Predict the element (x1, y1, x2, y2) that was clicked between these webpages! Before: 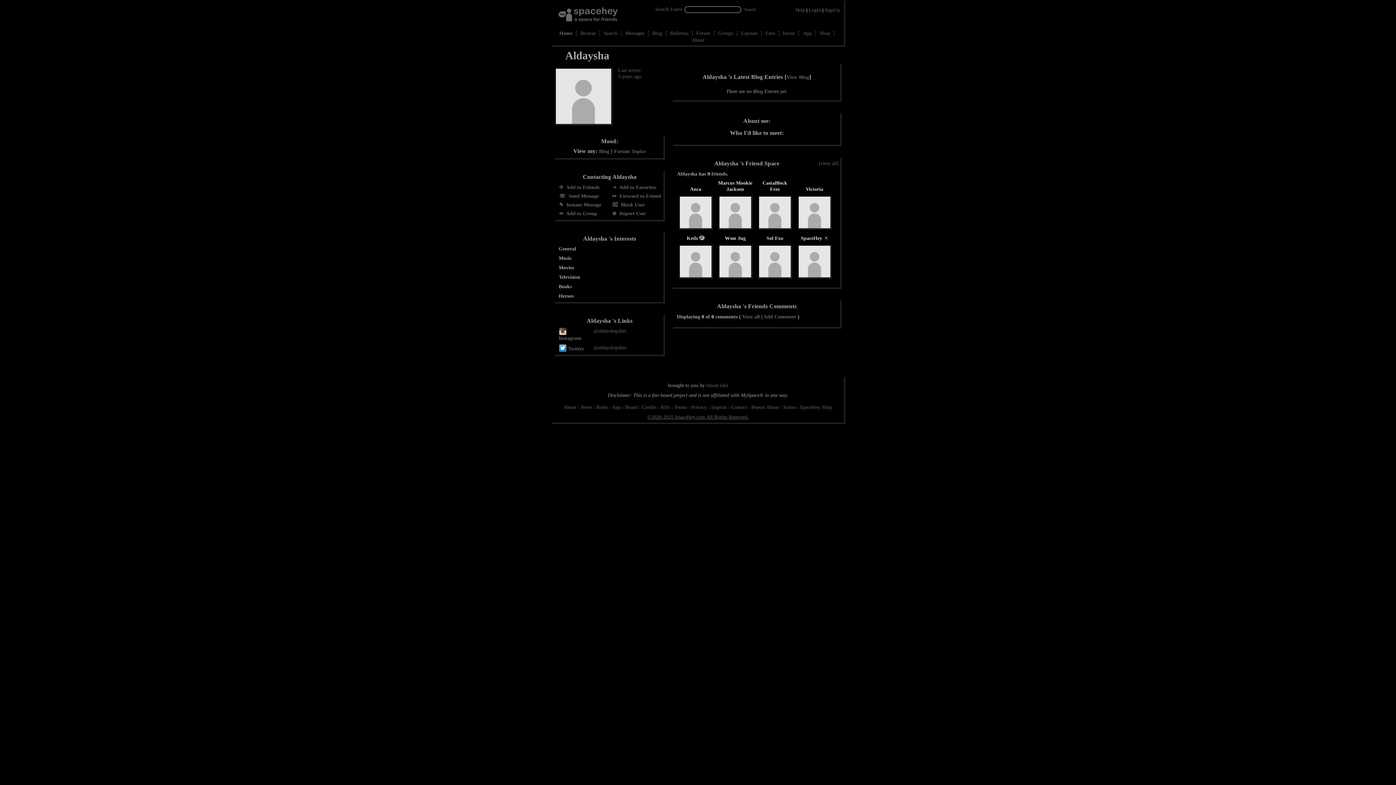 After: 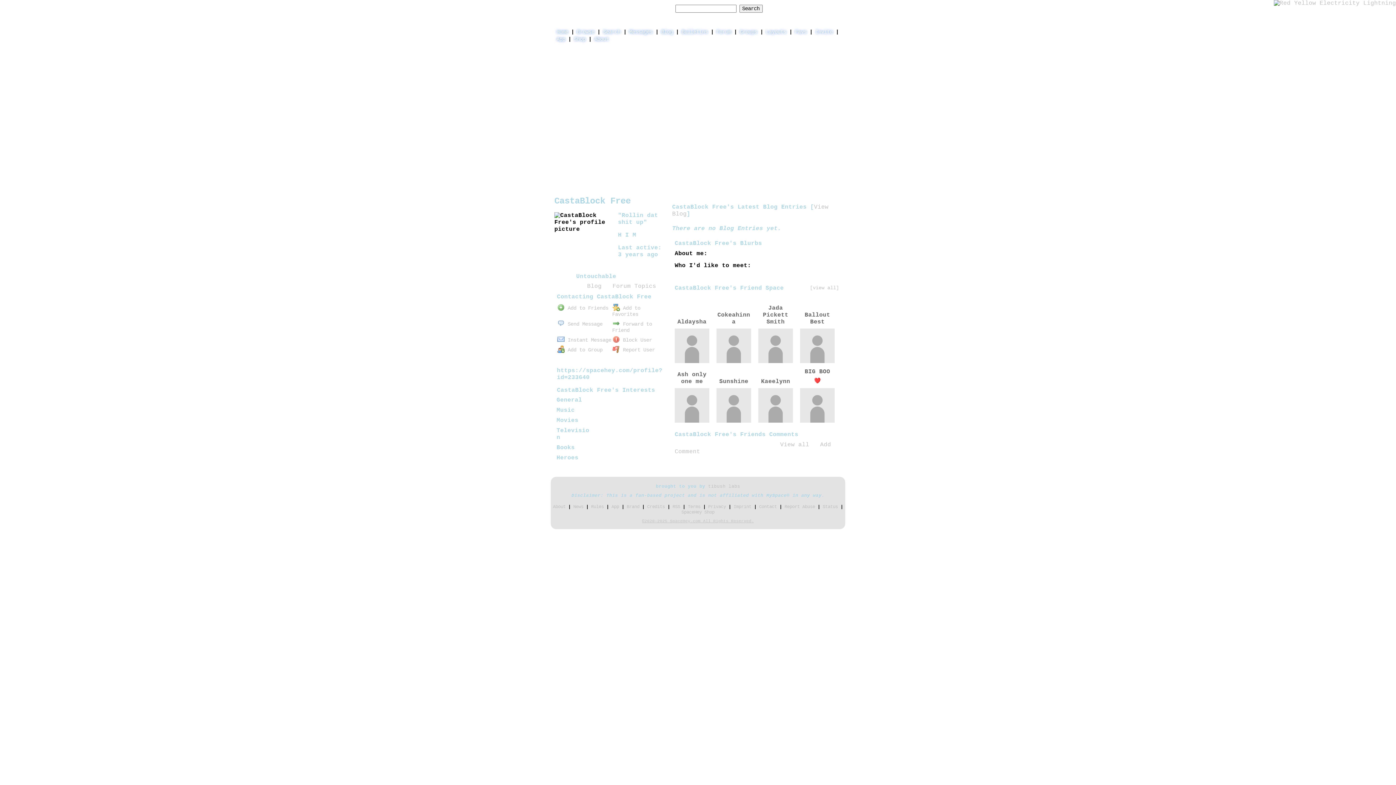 Action: bbox: (757, 195, 792, 229)